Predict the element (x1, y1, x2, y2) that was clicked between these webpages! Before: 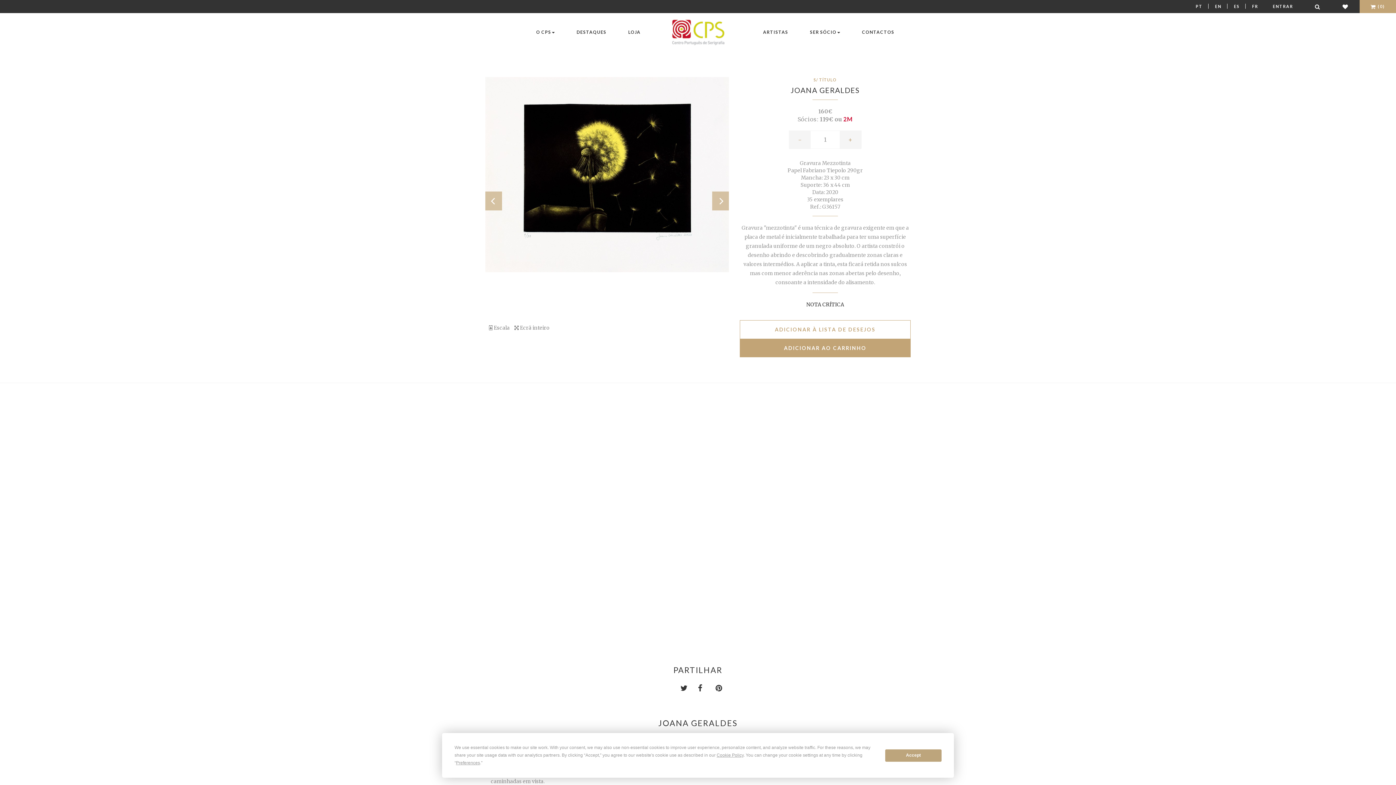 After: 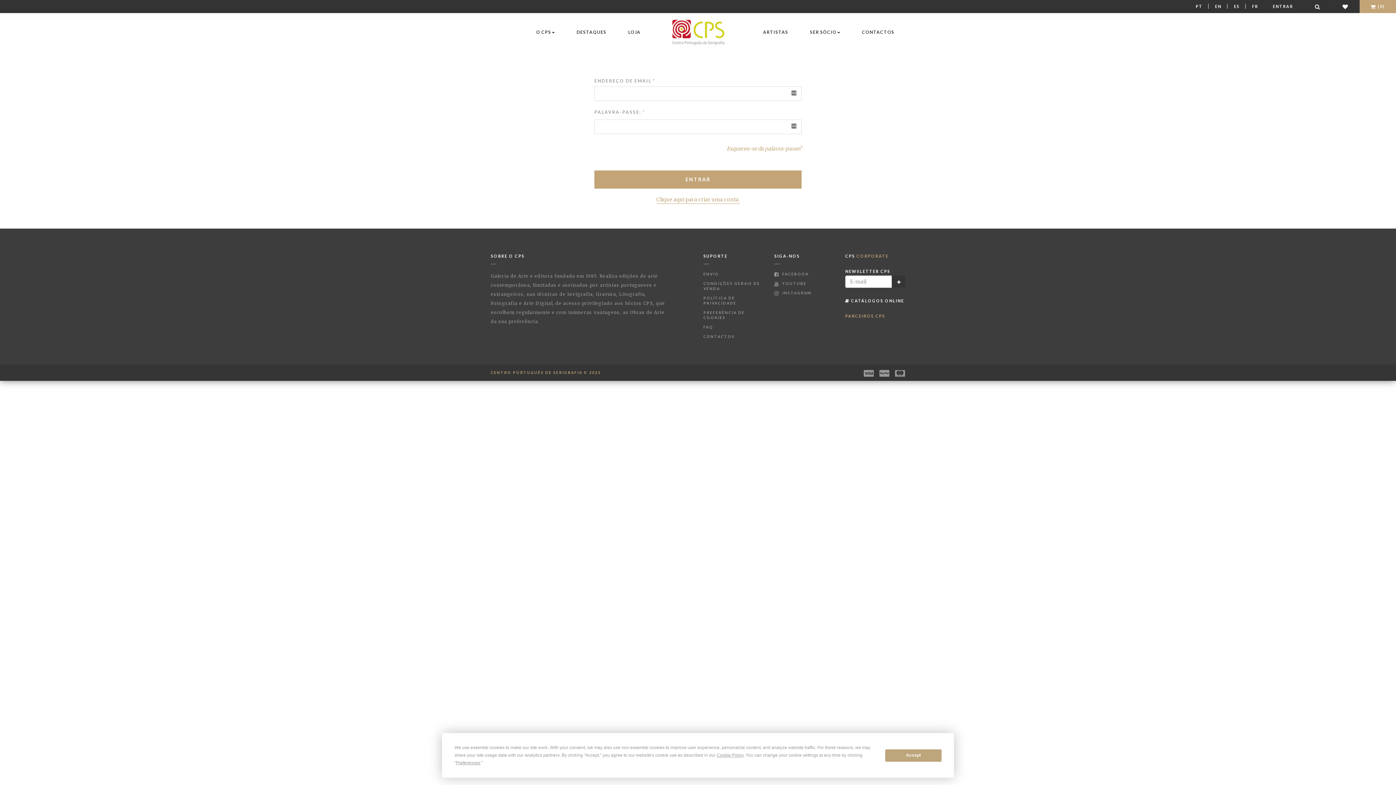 Action: bbox: (1332, 0, 1360, 13)